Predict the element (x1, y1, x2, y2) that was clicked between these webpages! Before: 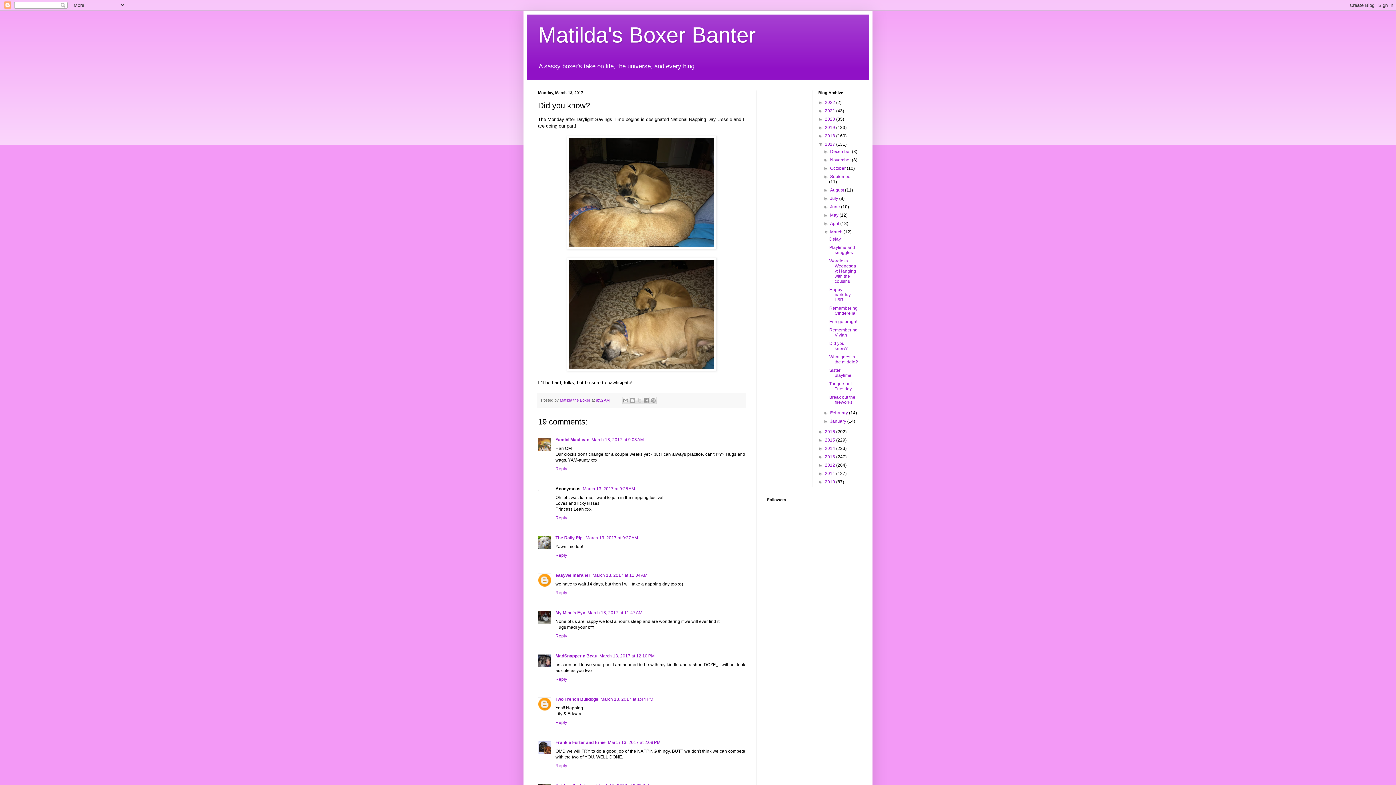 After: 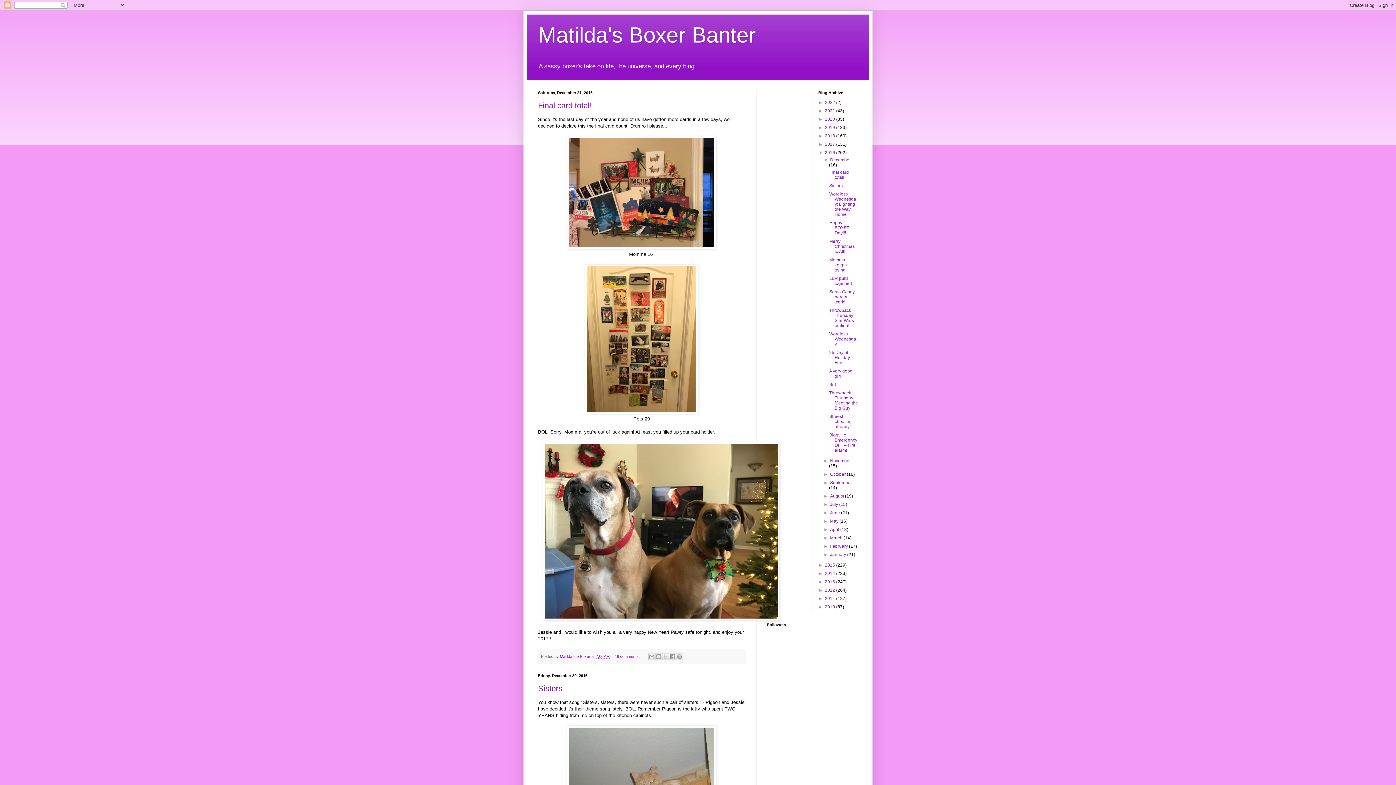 Action: label: 2016  bbox: (825, 429, 836, 434)